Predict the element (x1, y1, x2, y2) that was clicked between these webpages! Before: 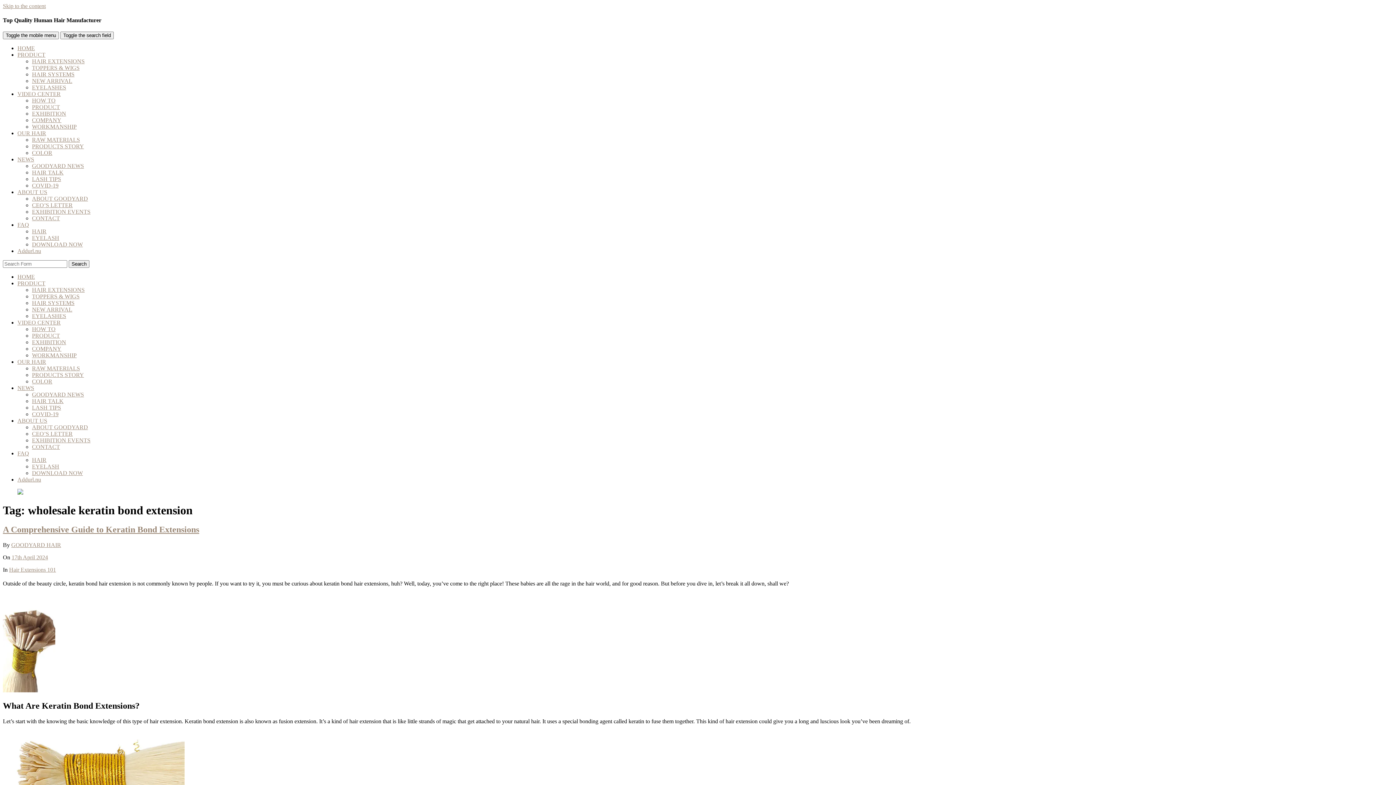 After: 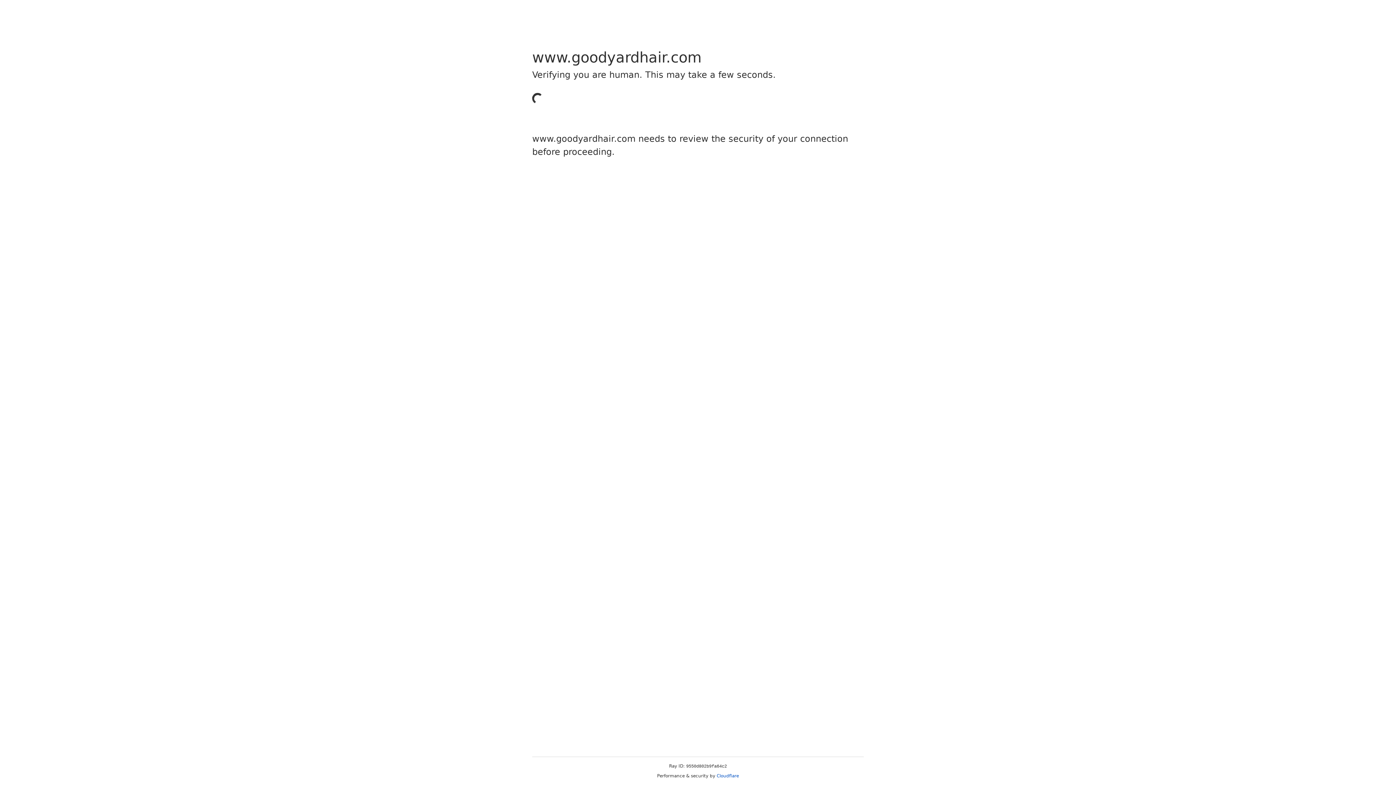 Action: bbox: (32, 345, 61, 351) label: COMPANY